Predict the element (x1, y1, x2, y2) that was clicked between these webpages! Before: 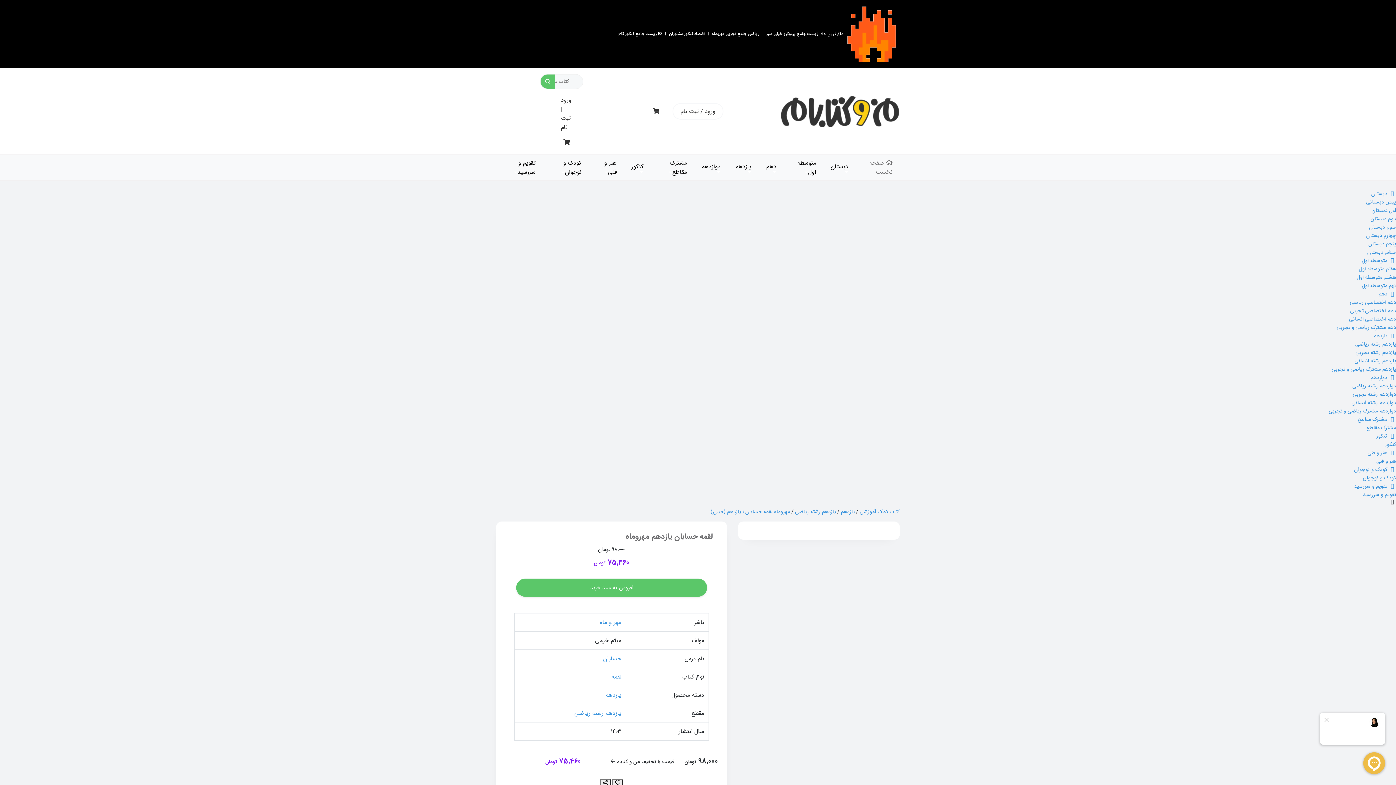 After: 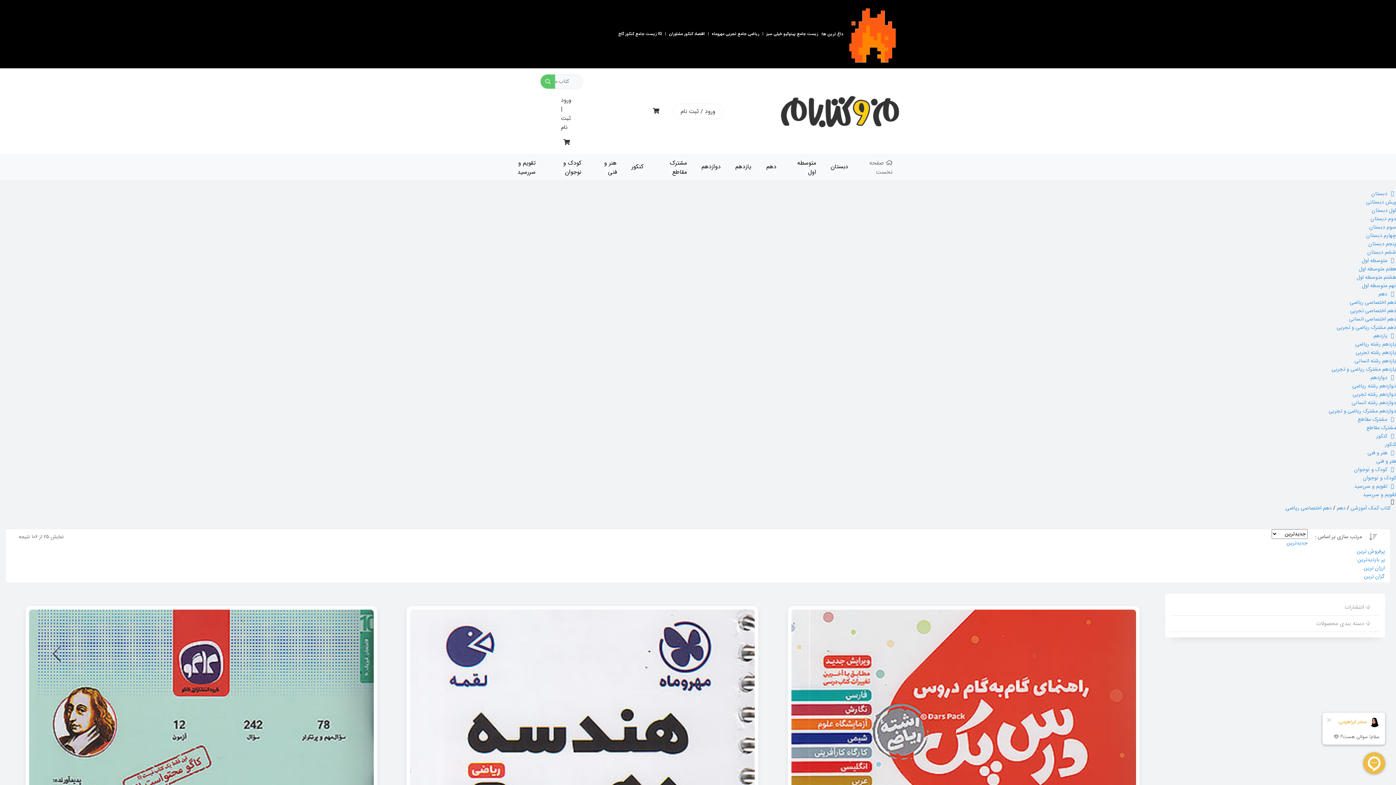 Action: bbox: (1350, 298, 1396, 306) label: دهم اختصاصی ریاضی